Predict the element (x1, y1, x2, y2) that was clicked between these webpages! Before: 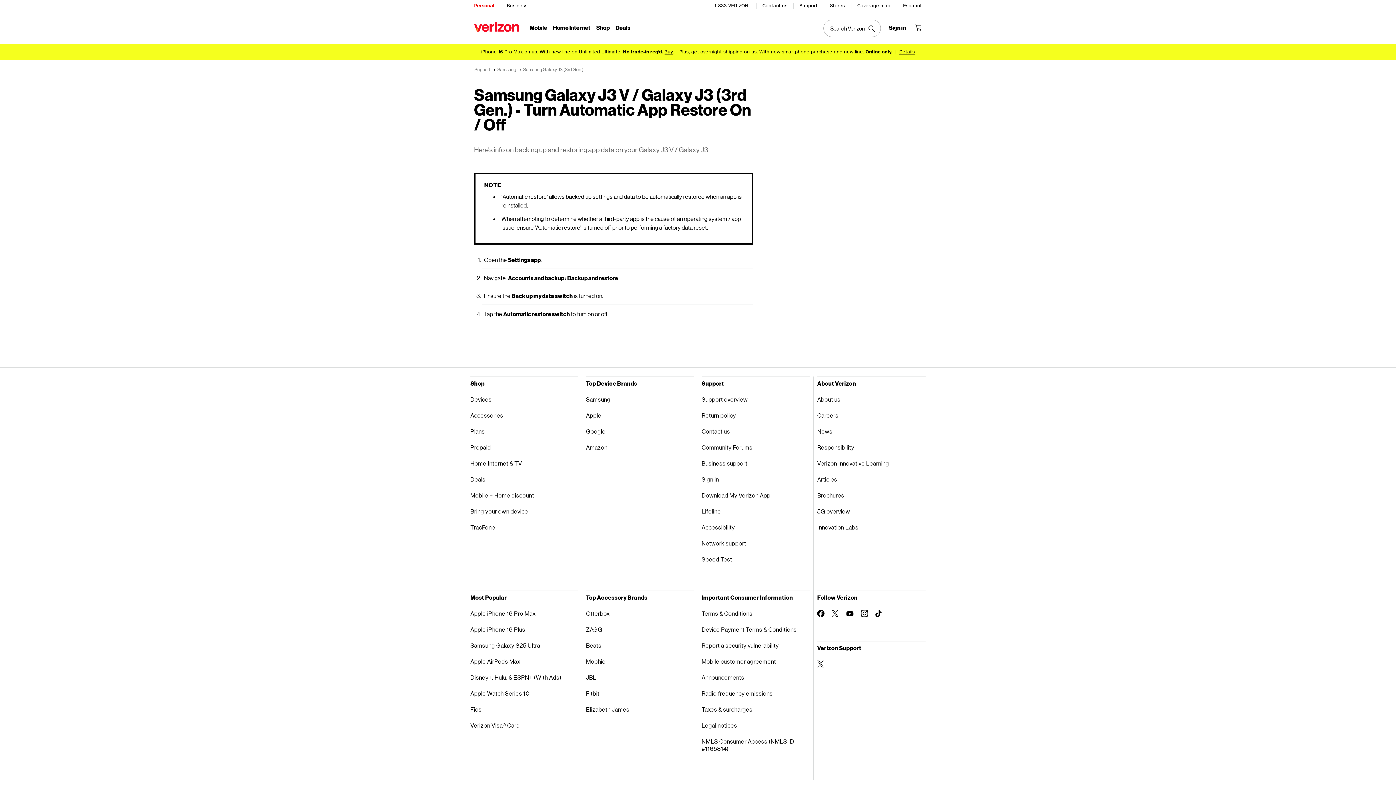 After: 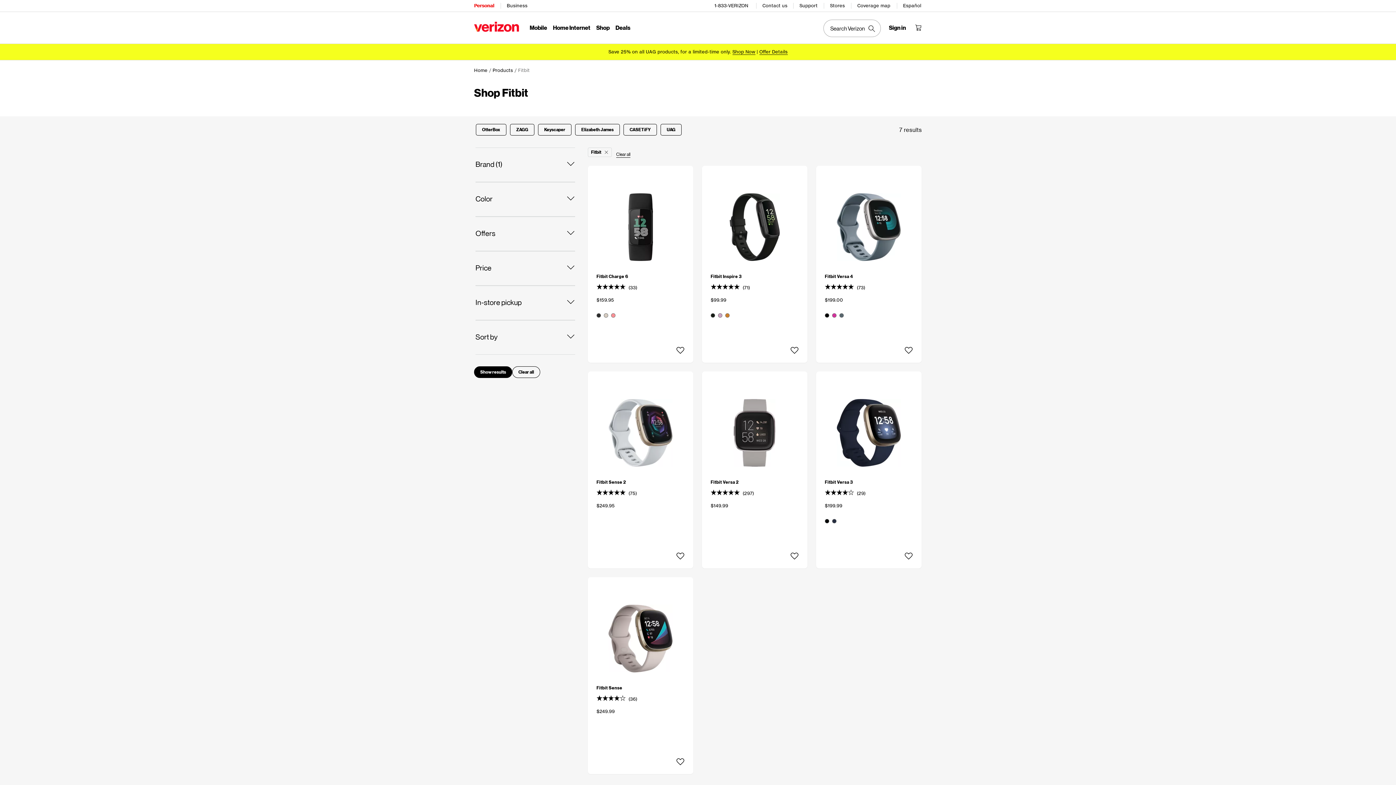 Action: label: Fitbit bbox: (586, 685, 694, 701)